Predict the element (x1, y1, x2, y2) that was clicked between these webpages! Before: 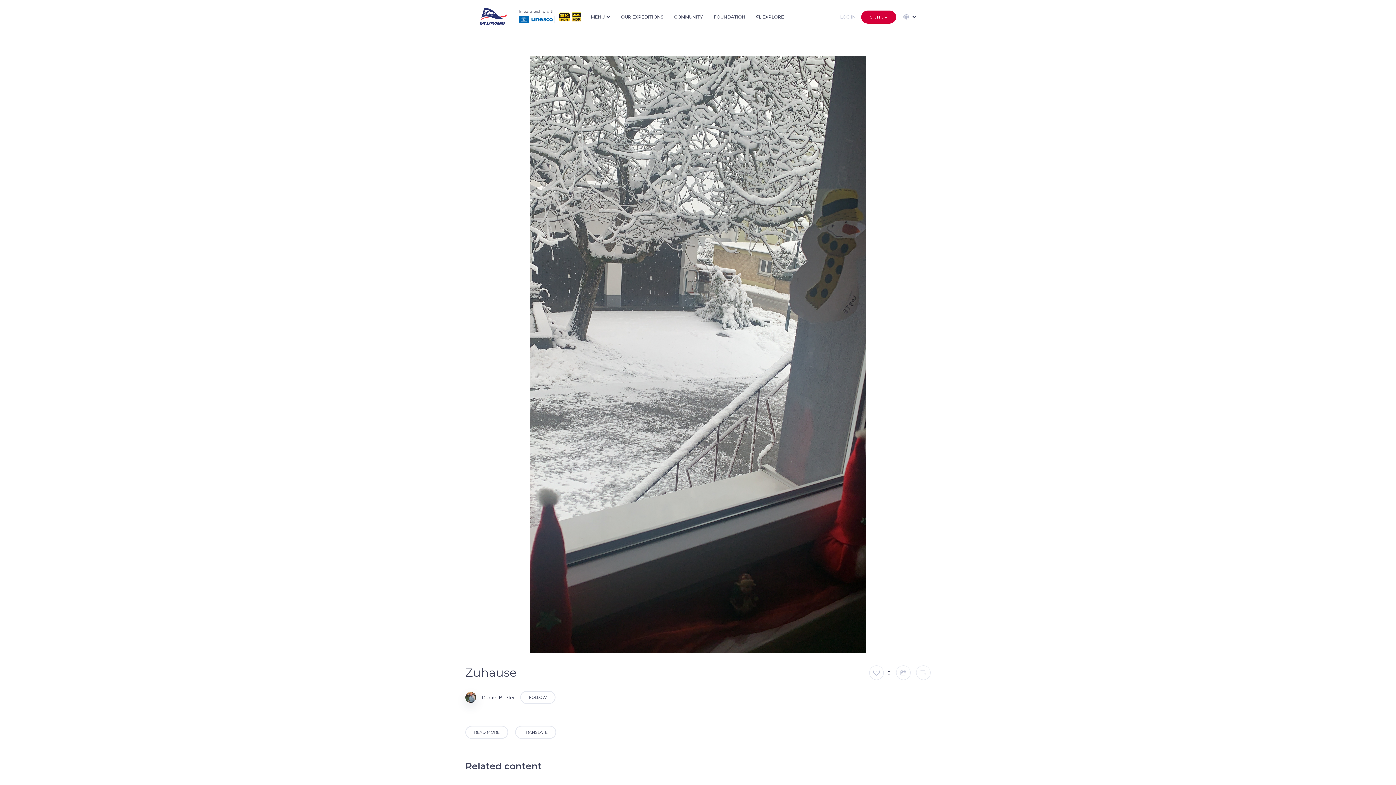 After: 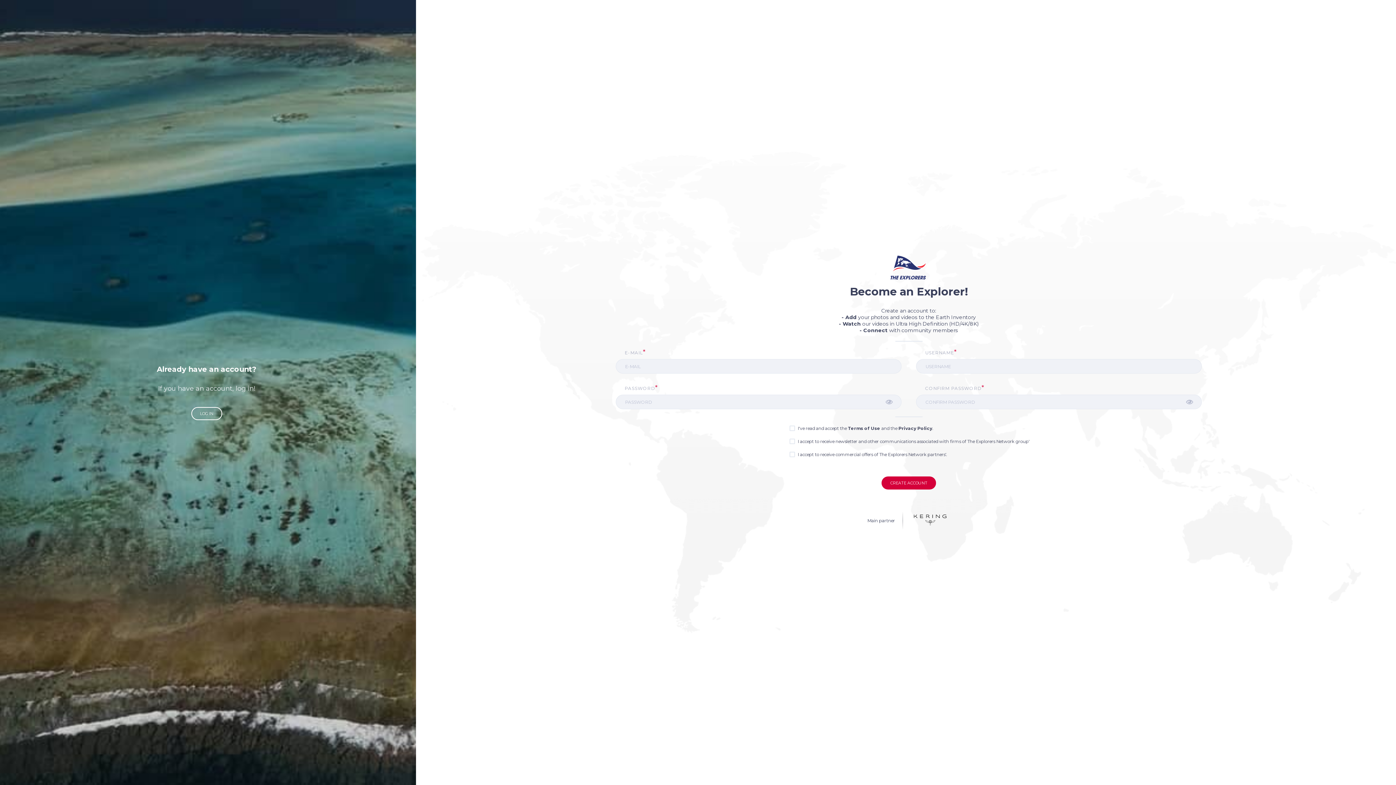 Action: label: SIGN UP bbox: (861, 10, 896, 23)